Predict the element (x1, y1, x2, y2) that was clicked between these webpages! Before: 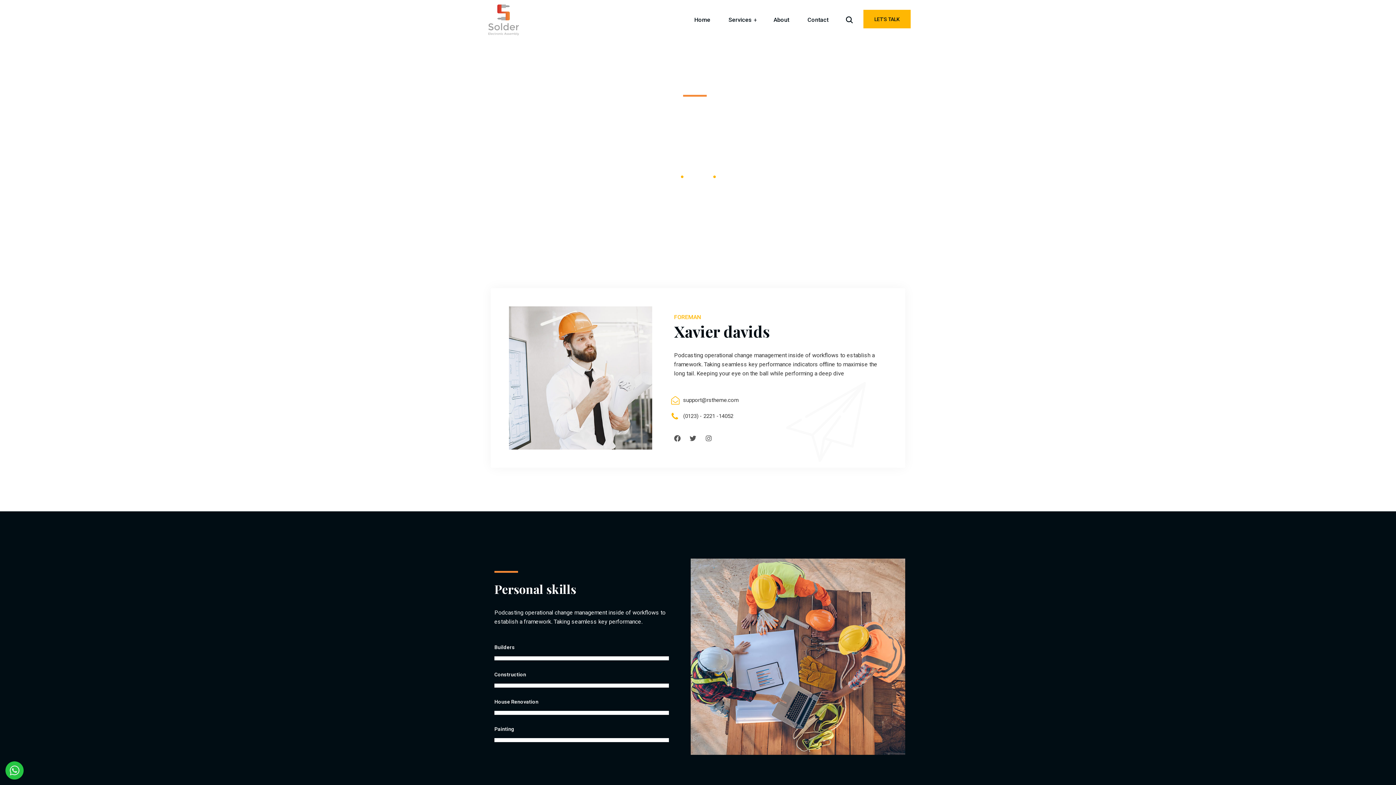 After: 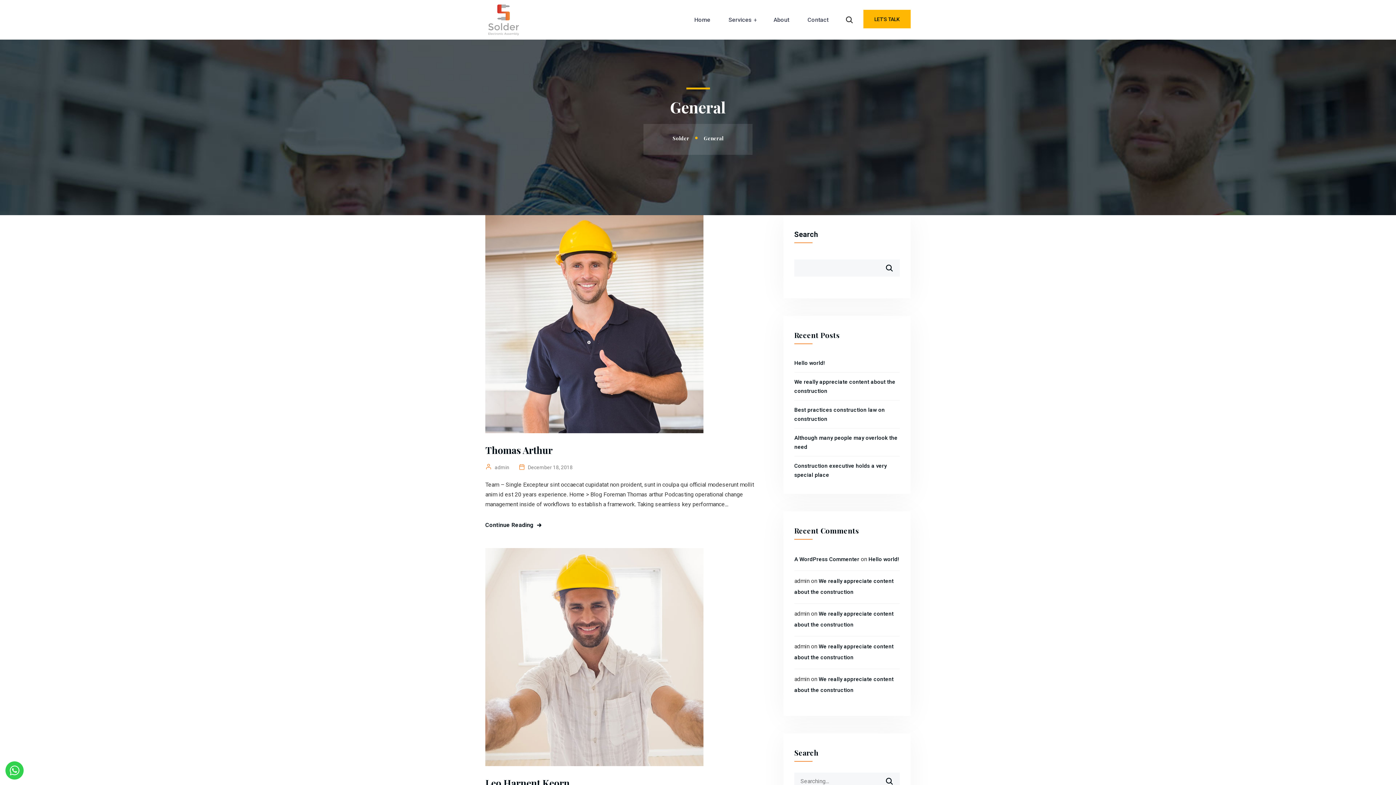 Action: bbox: (686, 173, 711, 179) label: General